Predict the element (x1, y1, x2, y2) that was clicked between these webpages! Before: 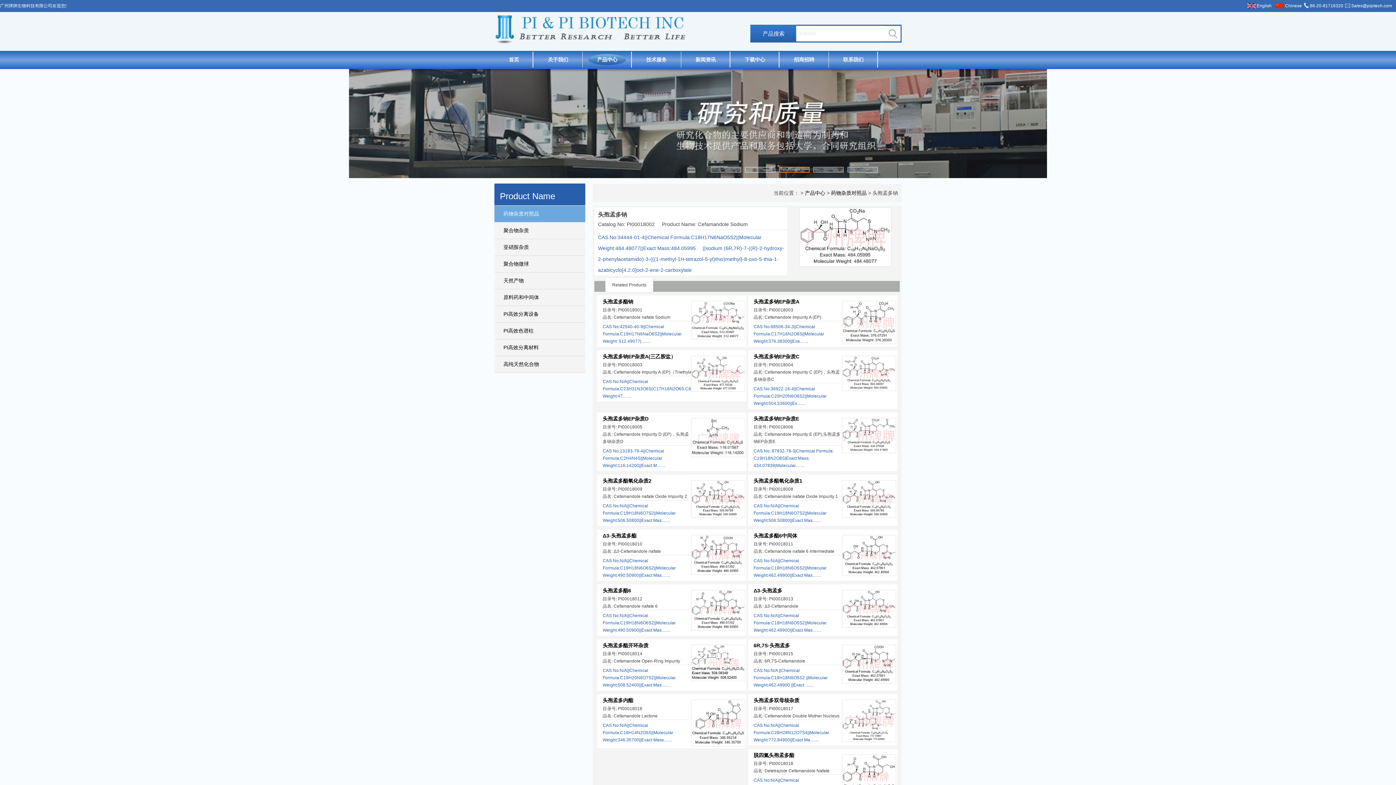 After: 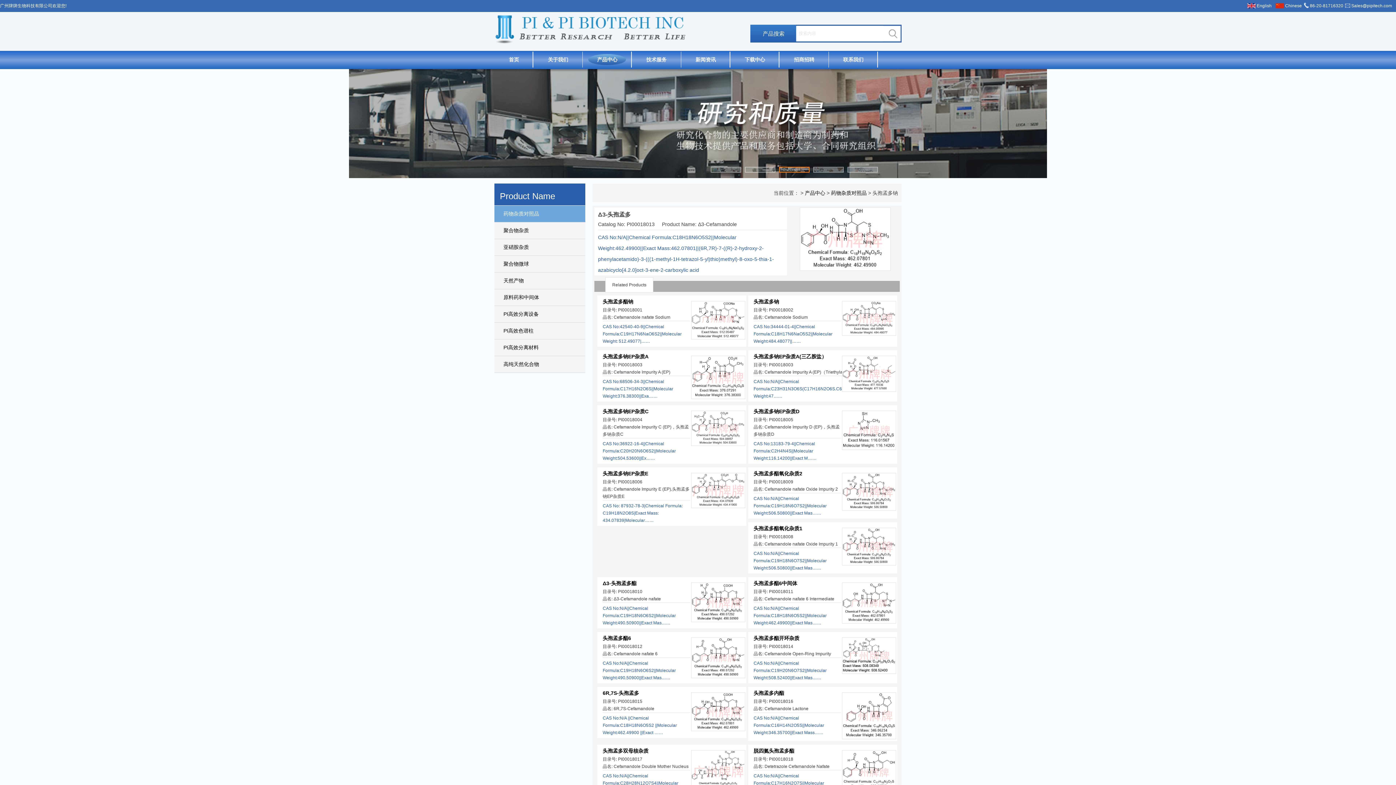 Action: bbox: (842, 591, 896, 597)